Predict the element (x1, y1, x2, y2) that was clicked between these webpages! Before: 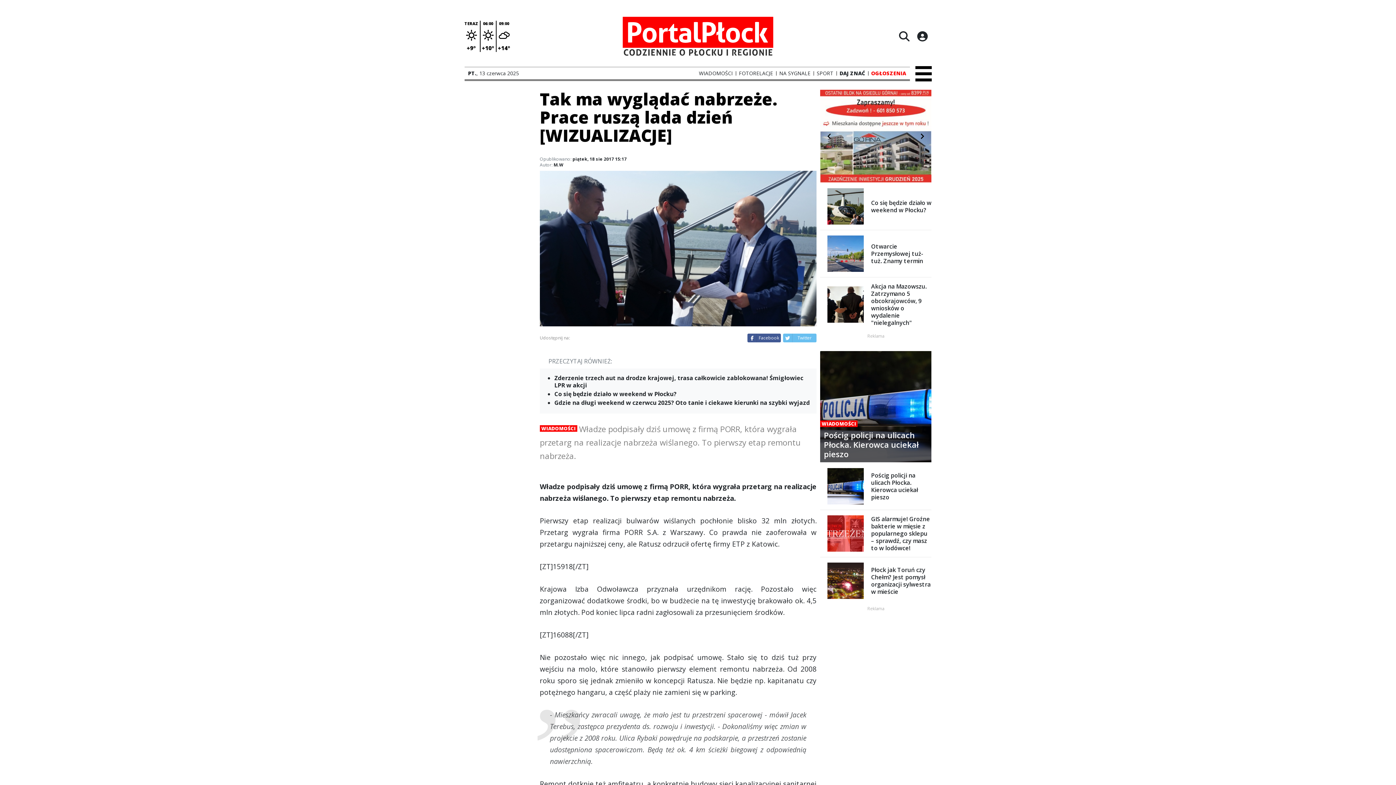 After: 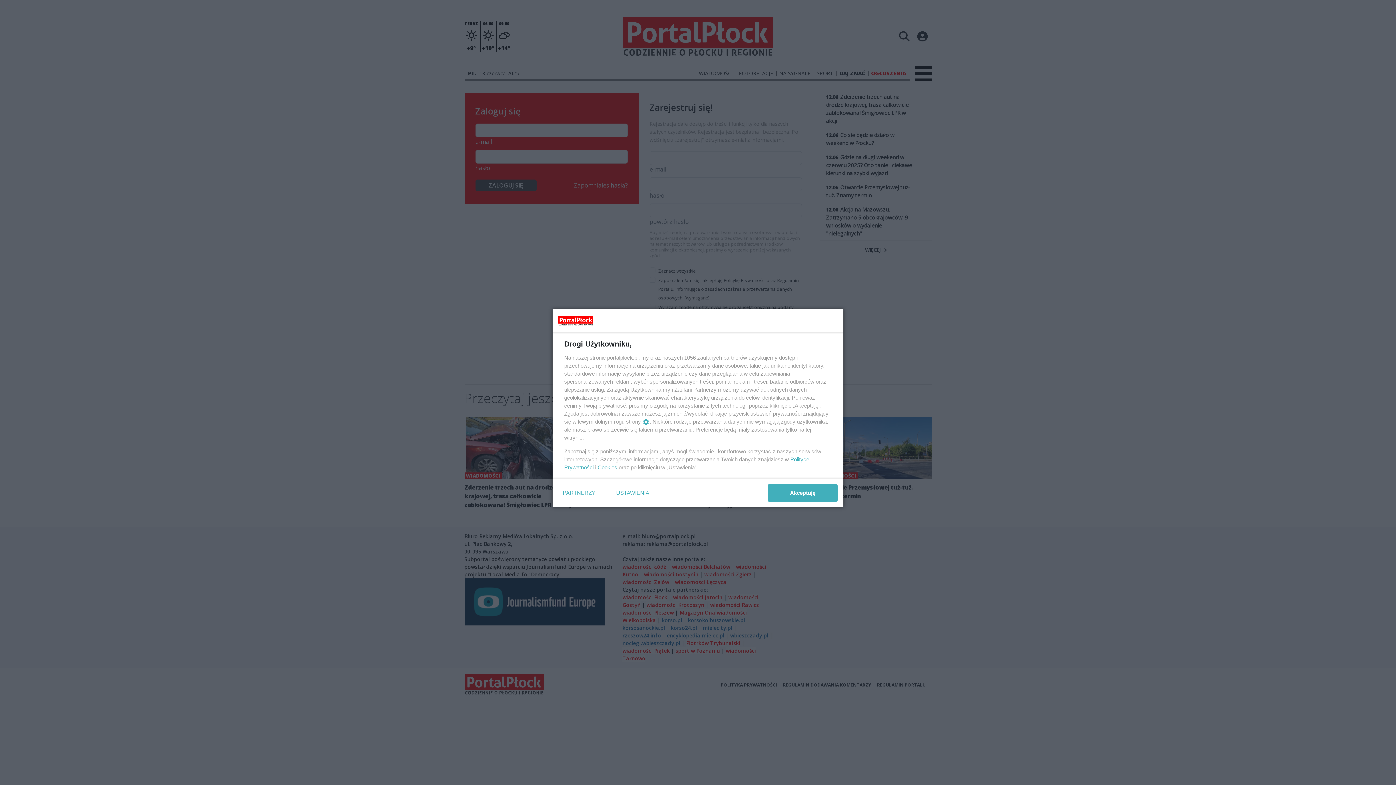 Action: bbox: (913, 27, 931, 45) label: Logowanie